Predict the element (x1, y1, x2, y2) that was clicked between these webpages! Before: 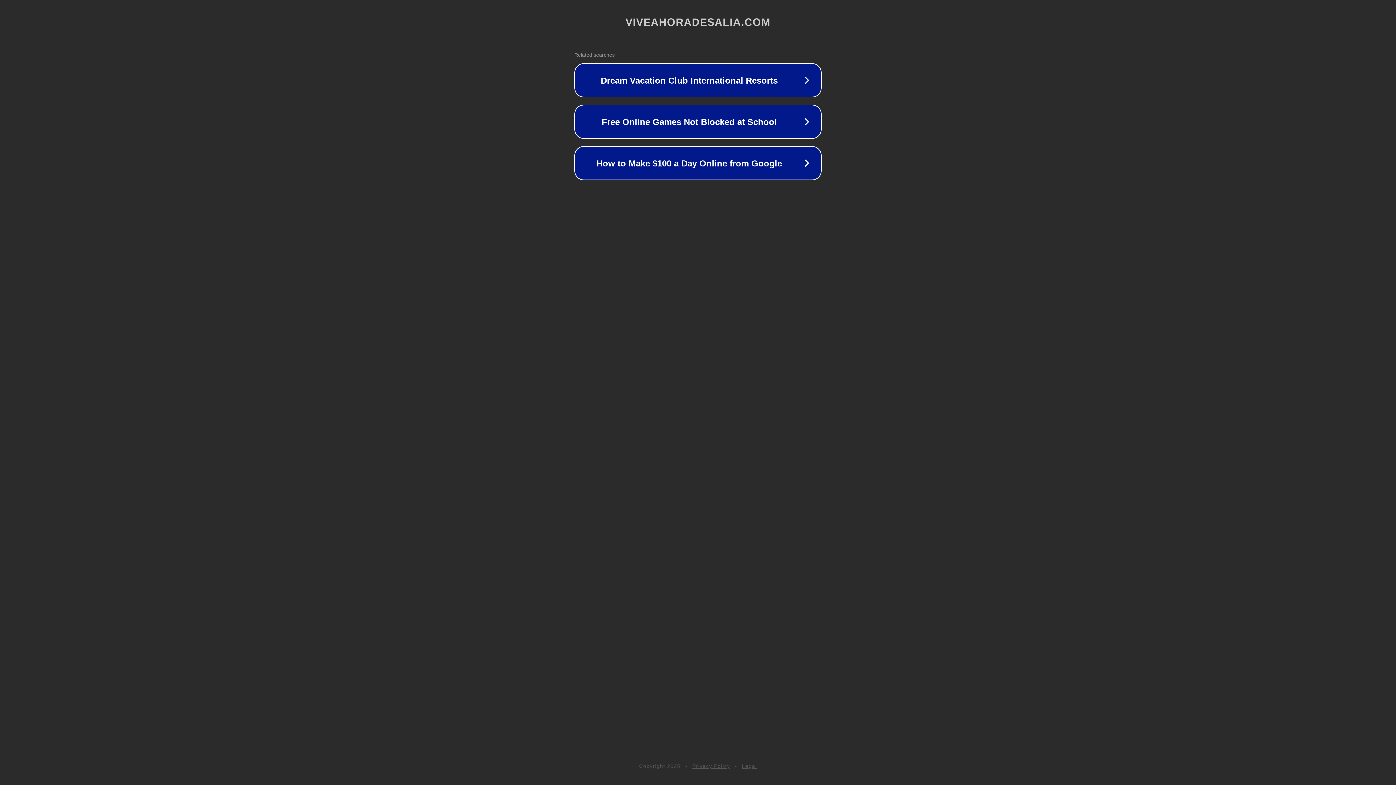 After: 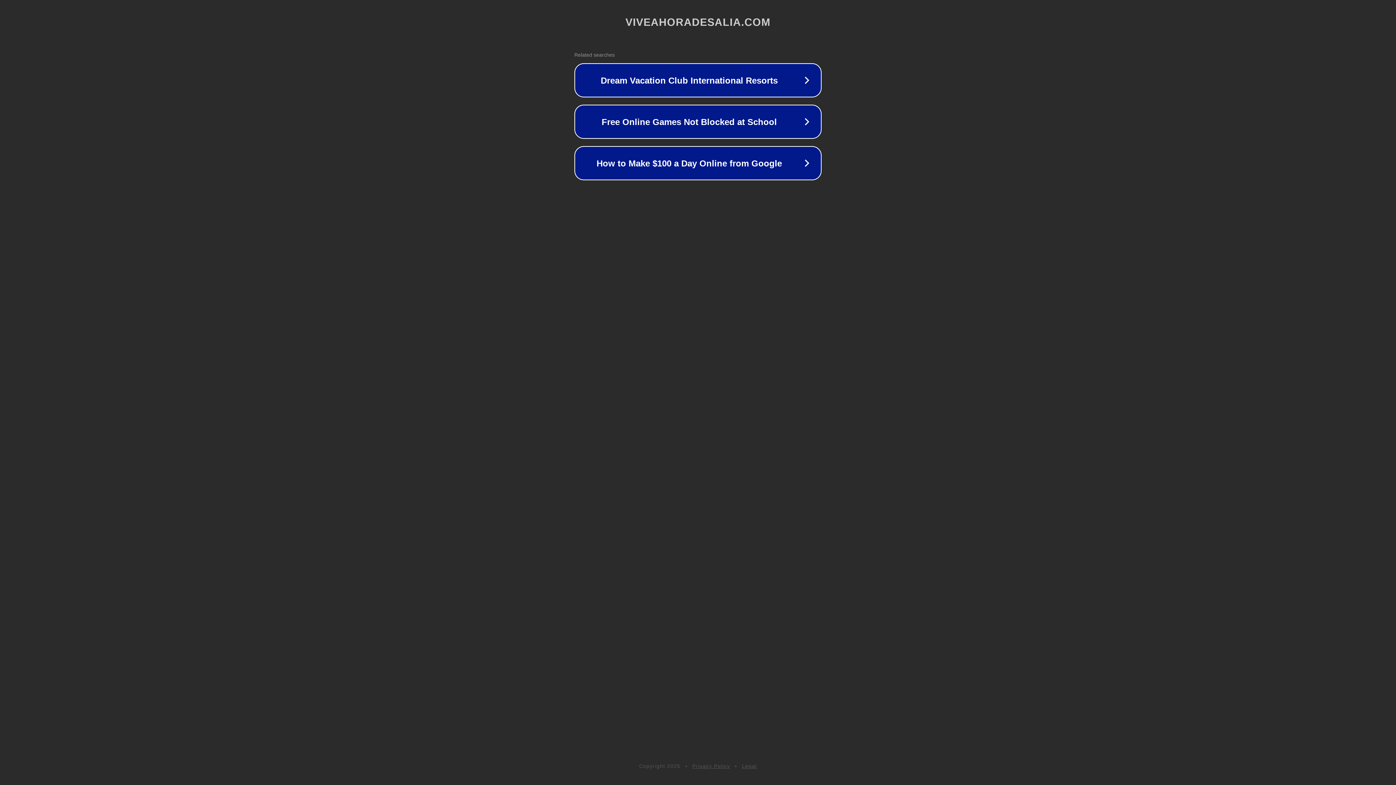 Action: bbox: (692, 763, 730, 769) label: Privacy Policy